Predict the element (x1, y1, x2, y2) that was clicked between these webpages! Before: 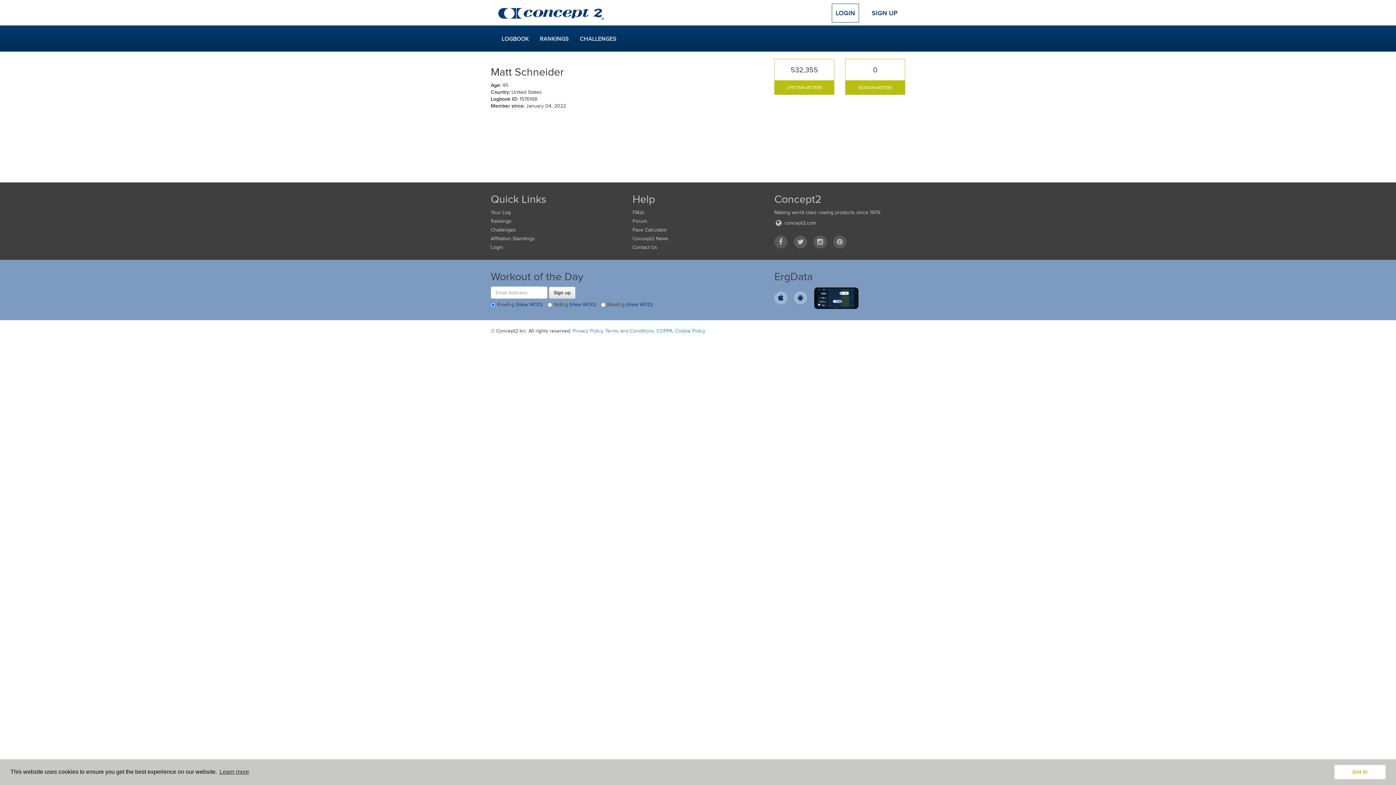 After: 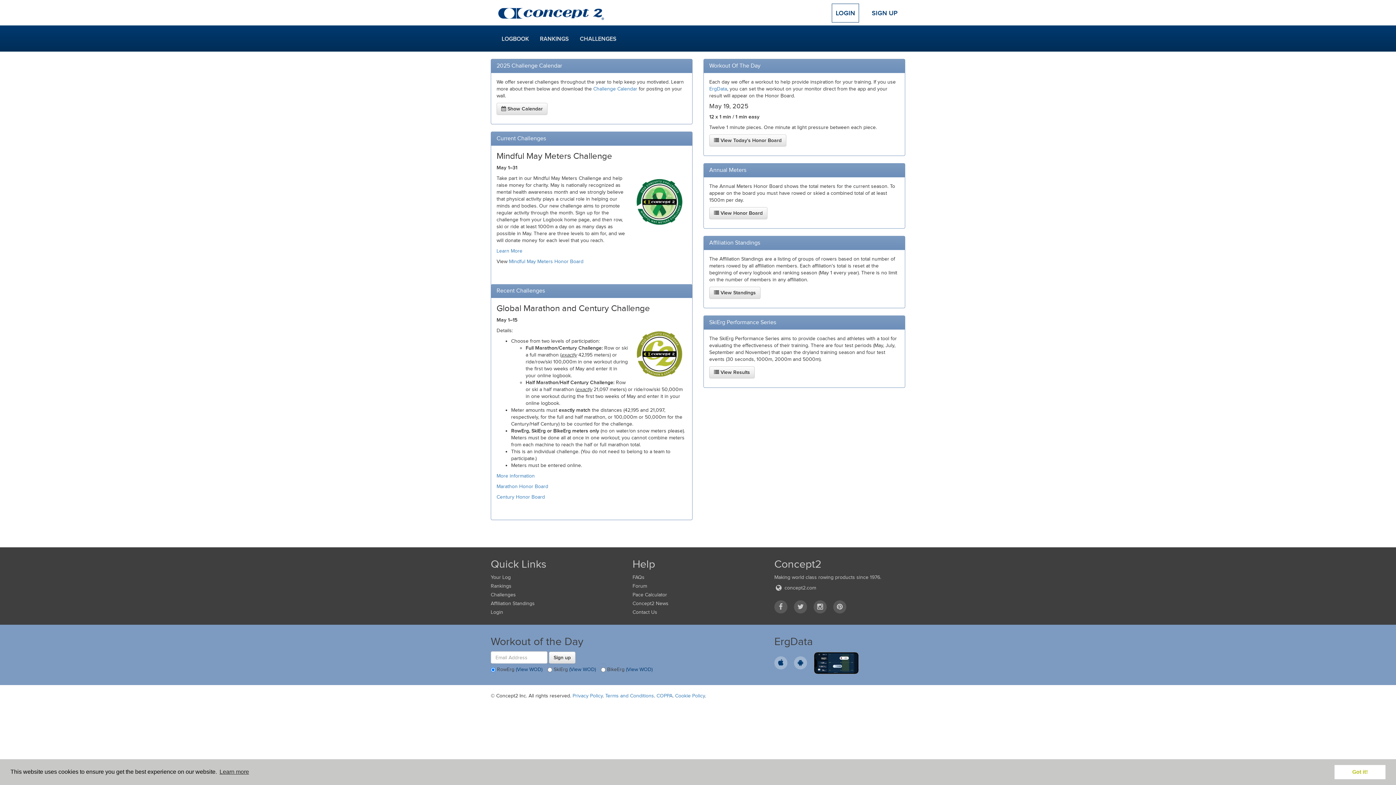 Action: bbox: (490, 226, 621, 235) label: Challenges